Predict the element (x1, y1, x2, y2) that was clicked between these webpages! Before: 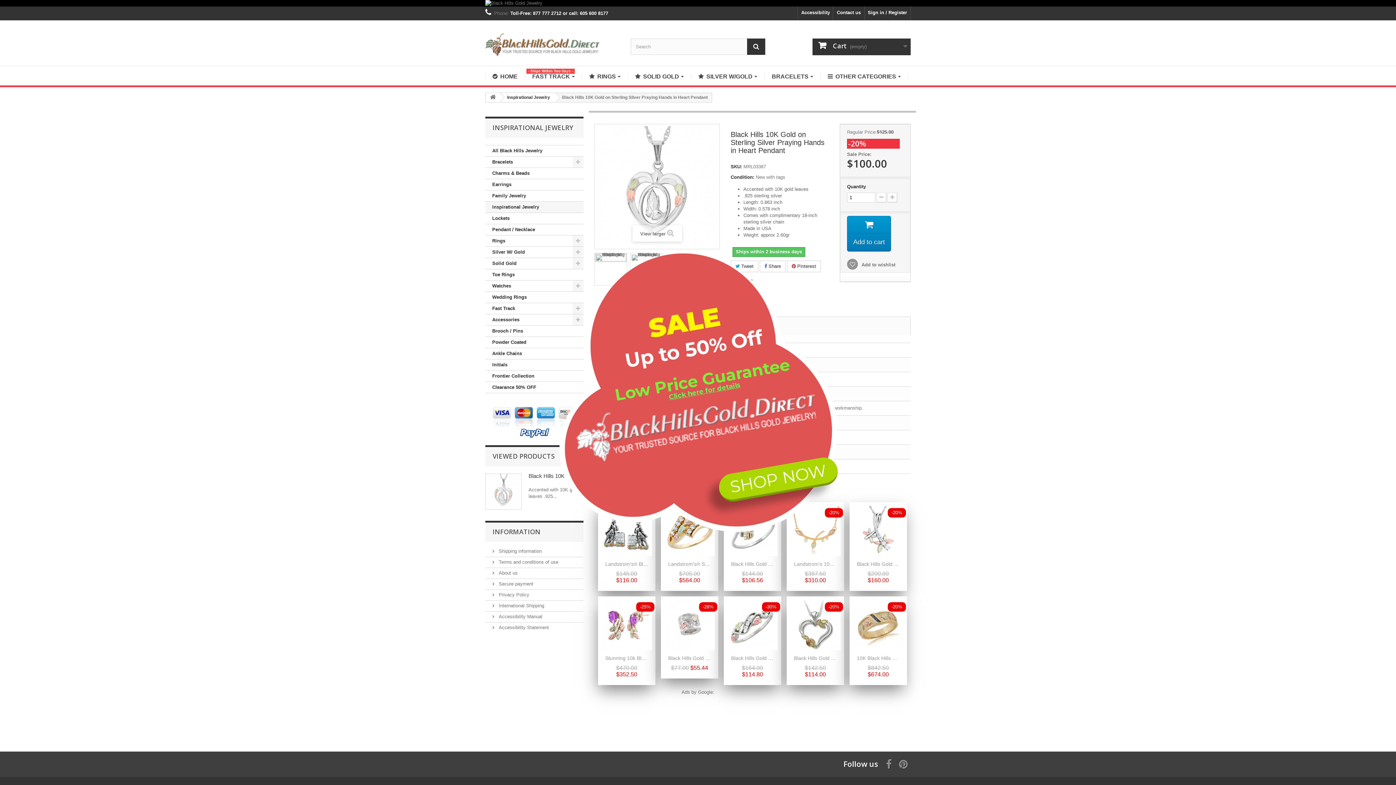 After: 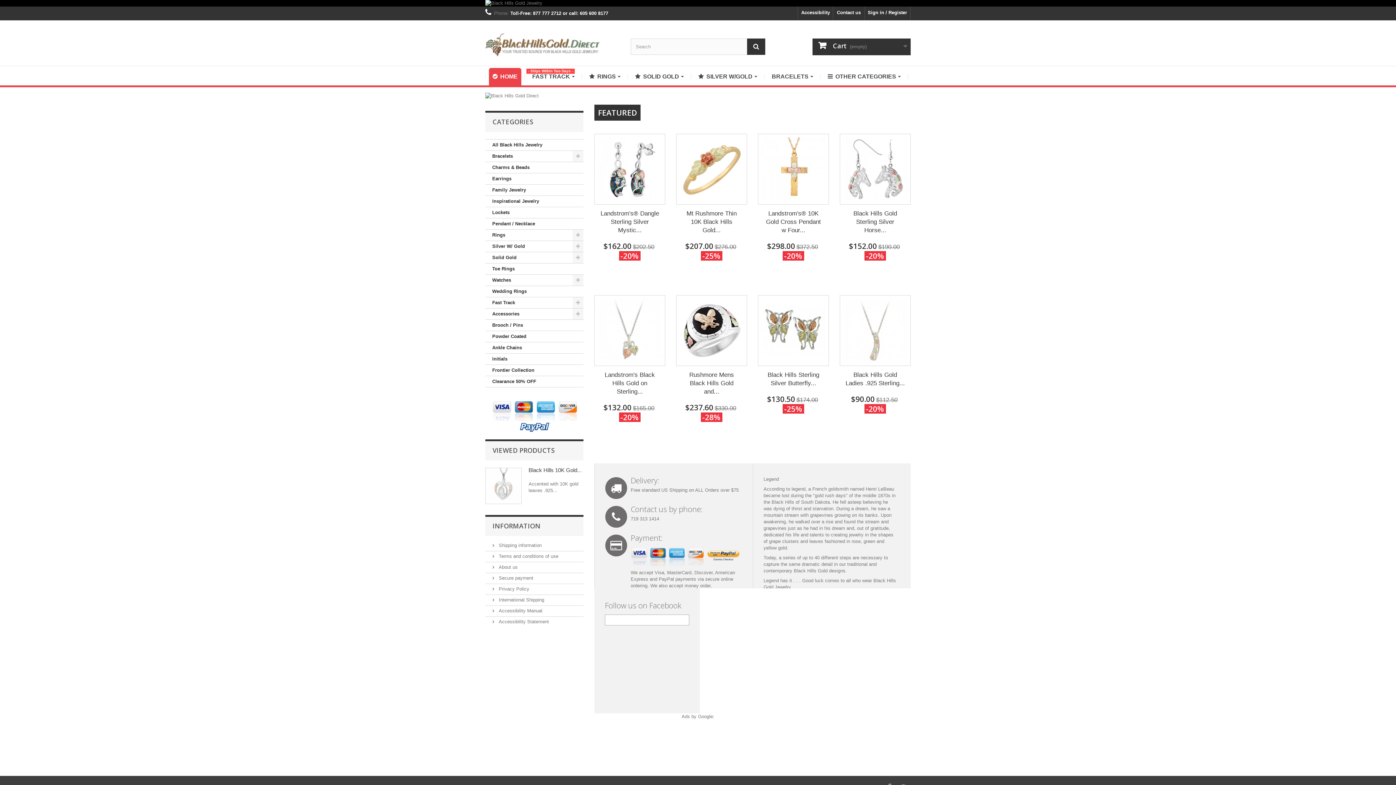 Action: bbox: (485, 0, 910, 6)